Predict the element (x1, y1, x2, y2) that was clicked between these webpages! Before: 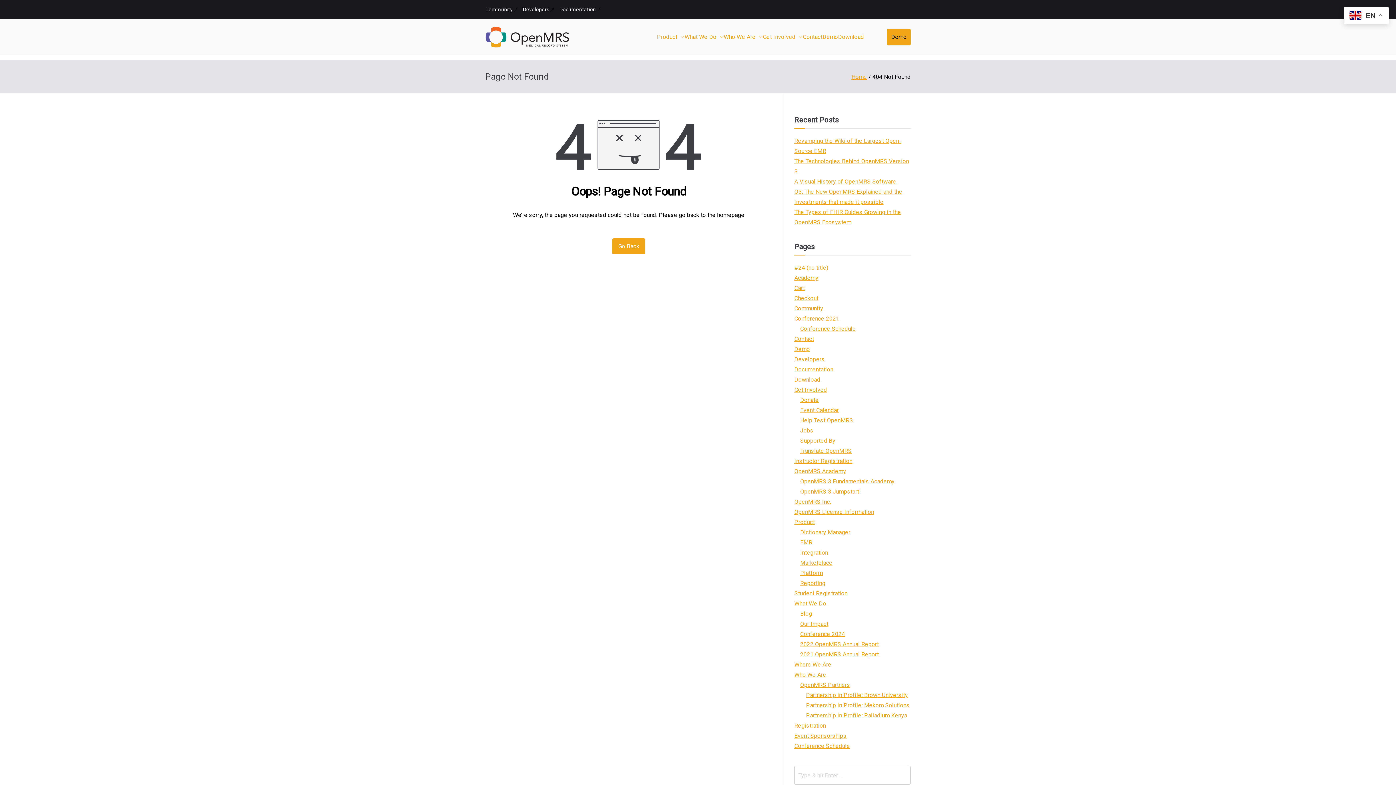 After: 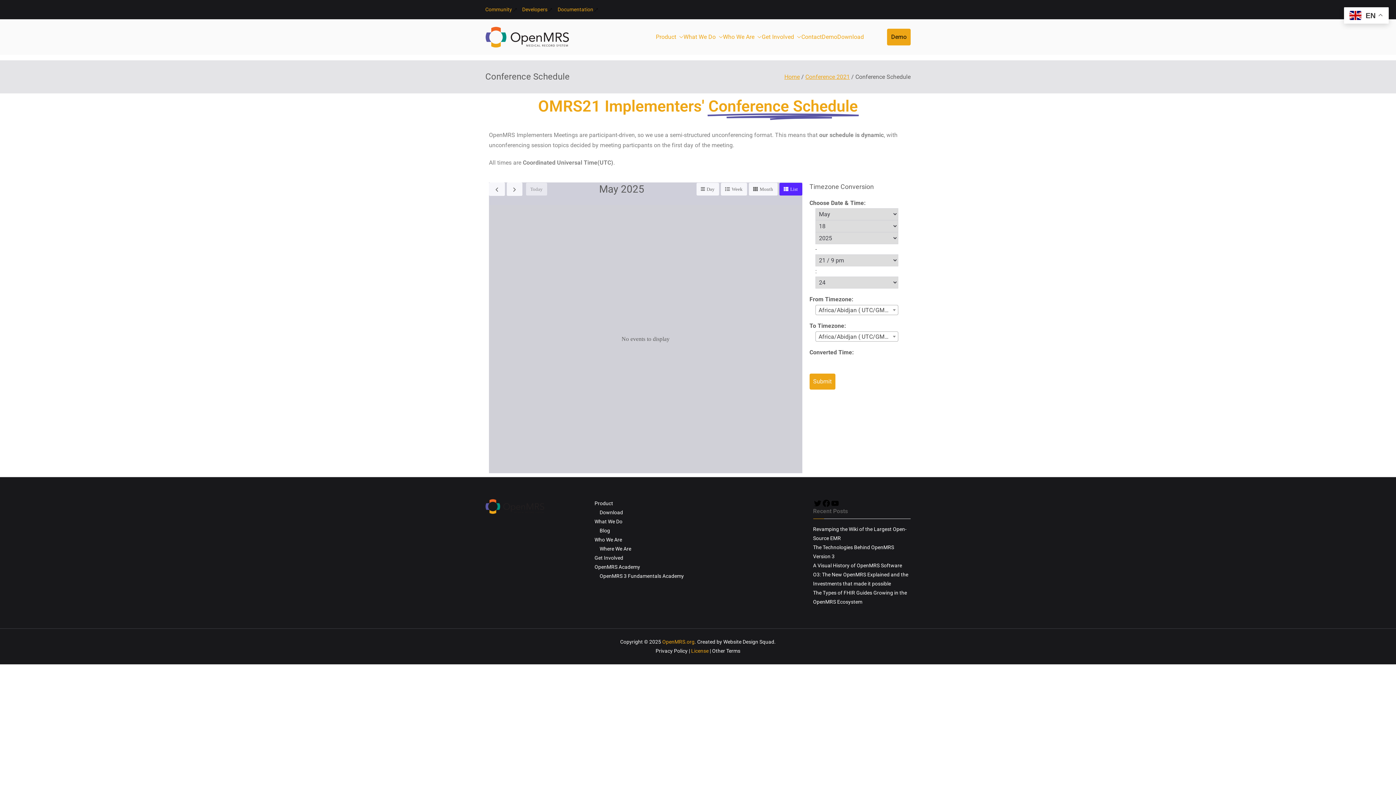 Action: label: Conference Schedule bbox: (800, 324, 856, 334)